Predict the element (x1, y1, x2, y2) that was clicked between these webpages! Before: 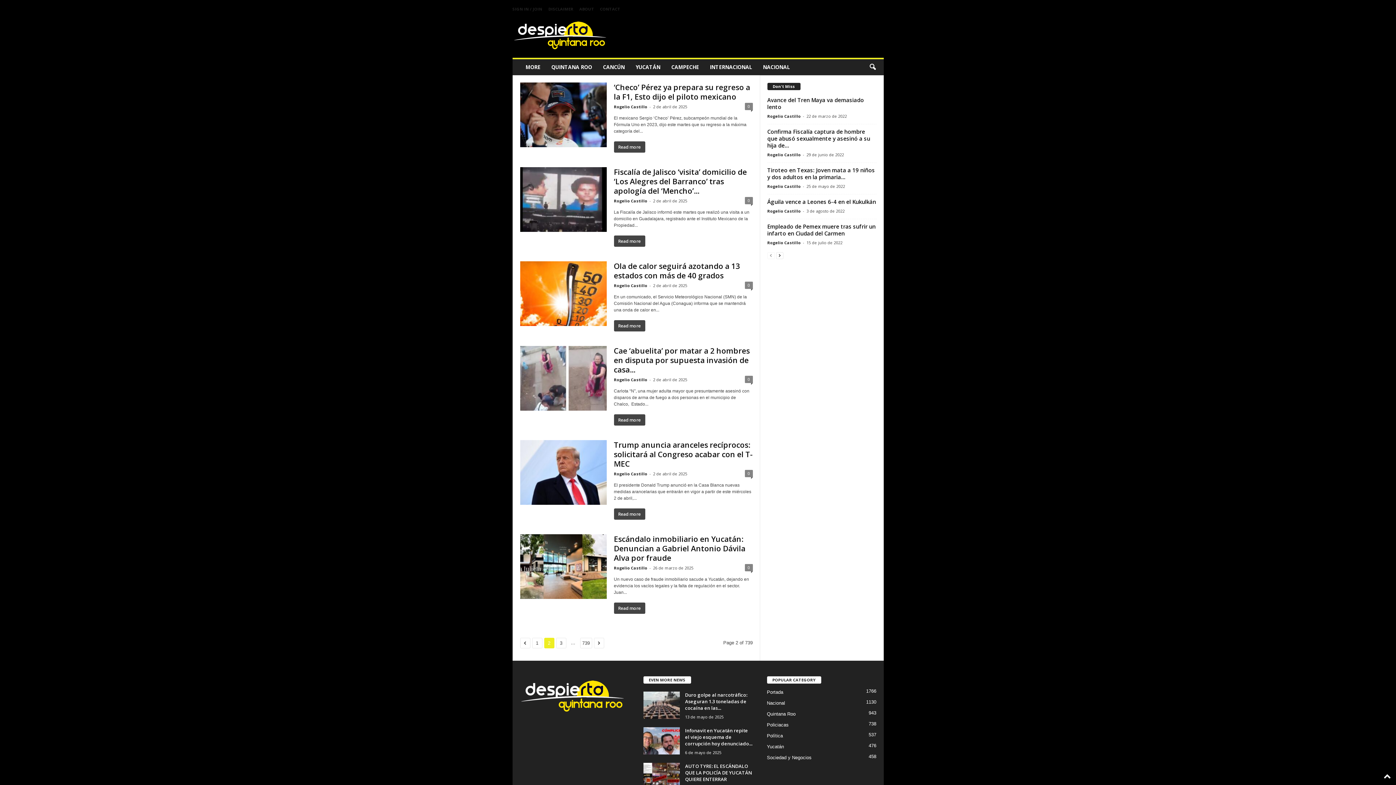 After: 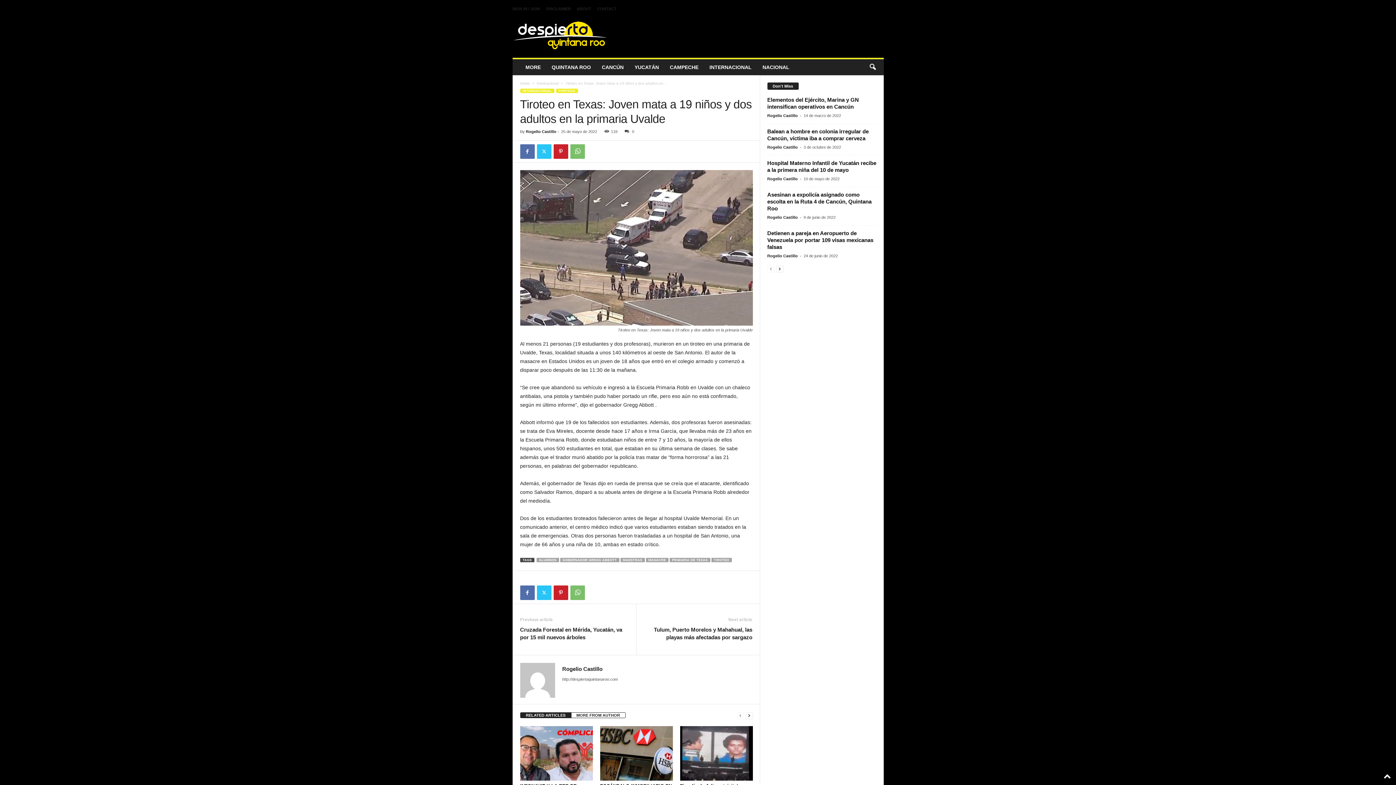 Action: bbox: (767, 166, 875, 180) label: Tiroteo en Texas: Joven mata a 19 niños y dos adultos en la primaria...